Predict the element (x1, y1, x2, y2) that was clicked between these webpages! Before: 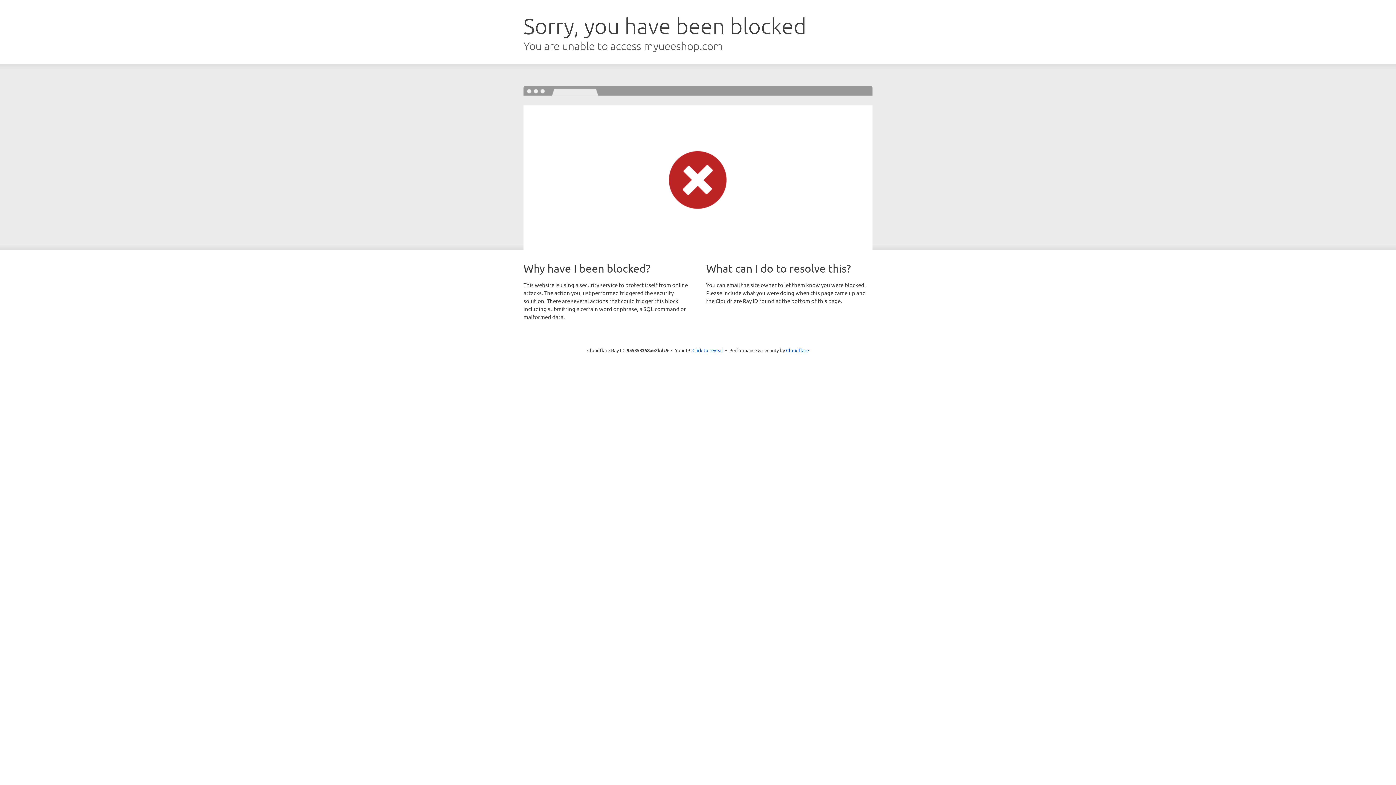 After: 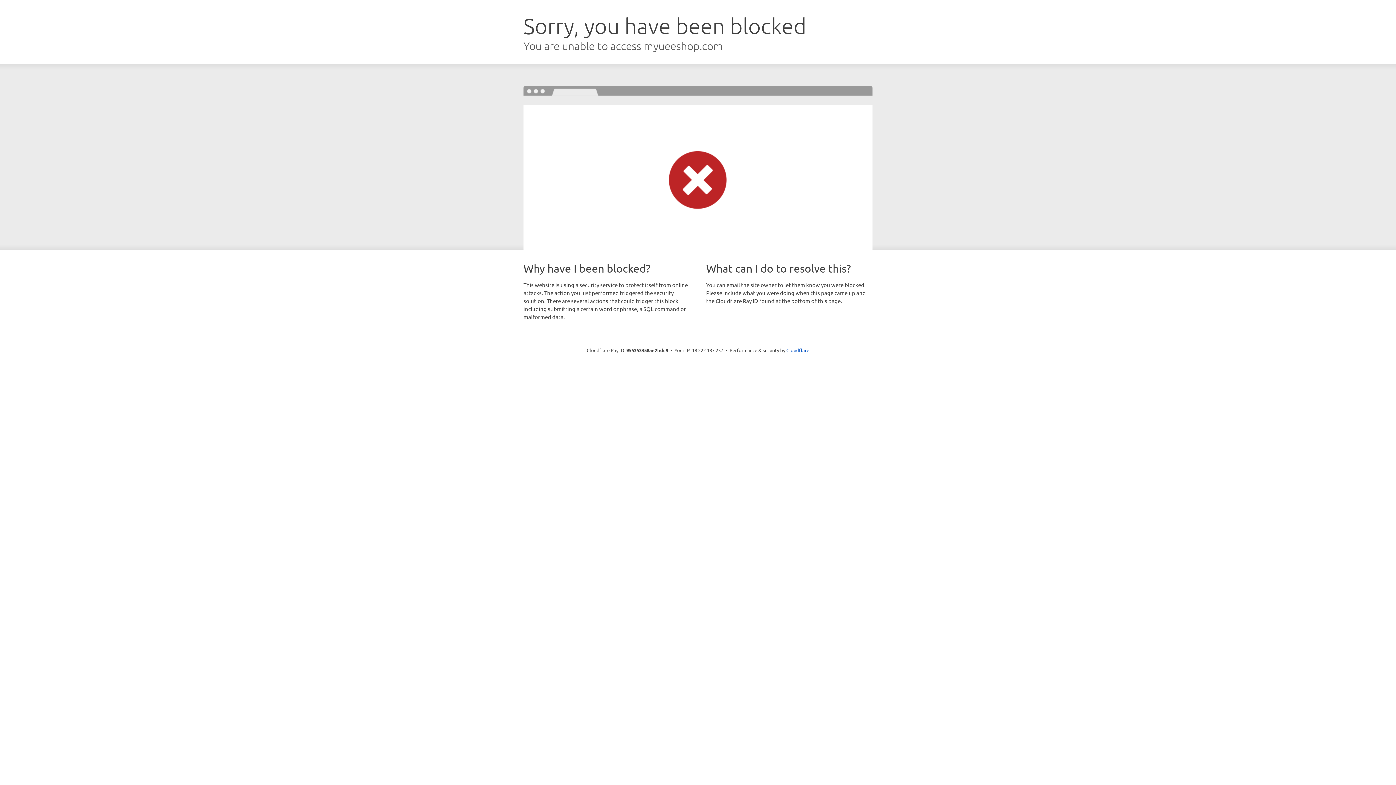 Action: bbox: (692, 346, 723, 353) label: Click to reveal